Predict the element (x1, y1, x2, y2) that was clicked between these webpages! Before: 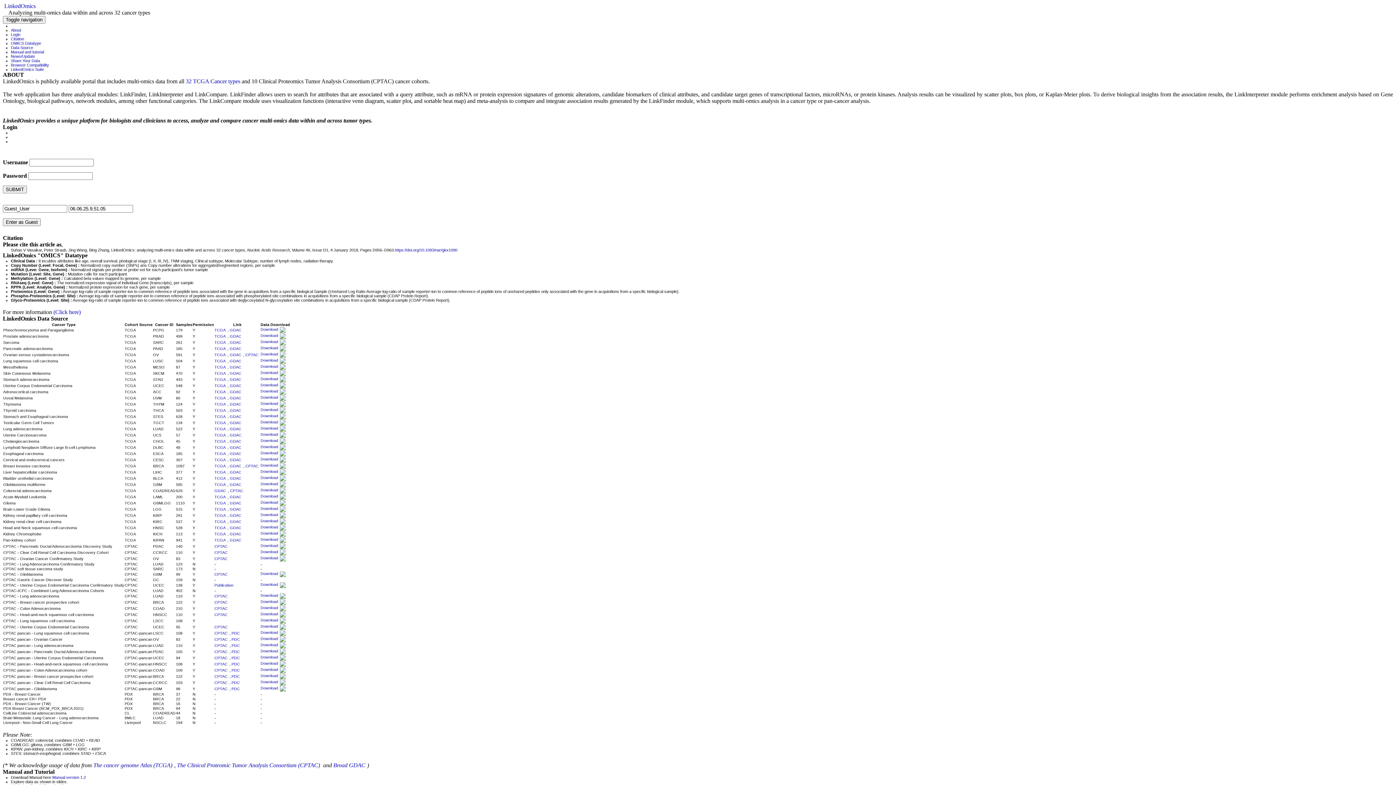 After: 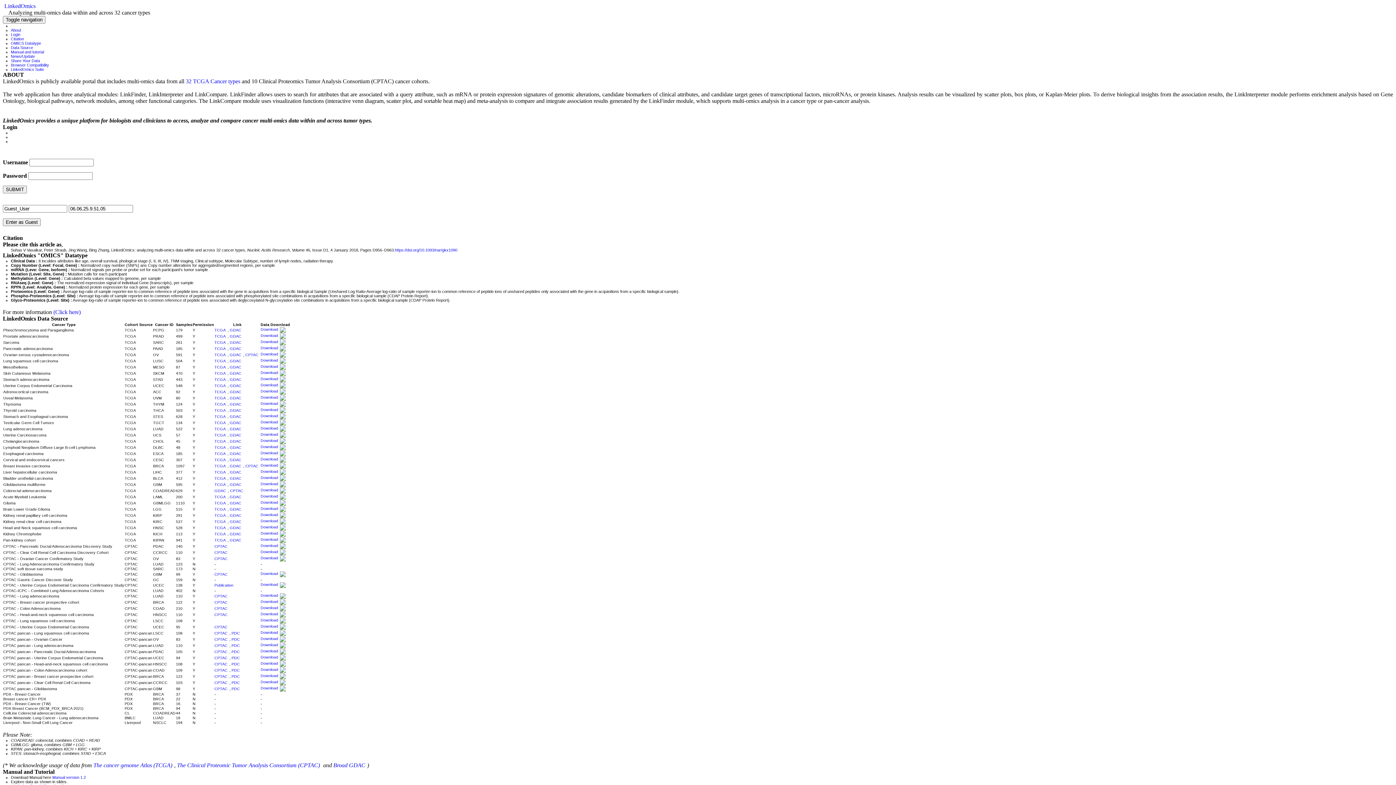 Action: bbox: (260, 680, 285, 685) label: Download 